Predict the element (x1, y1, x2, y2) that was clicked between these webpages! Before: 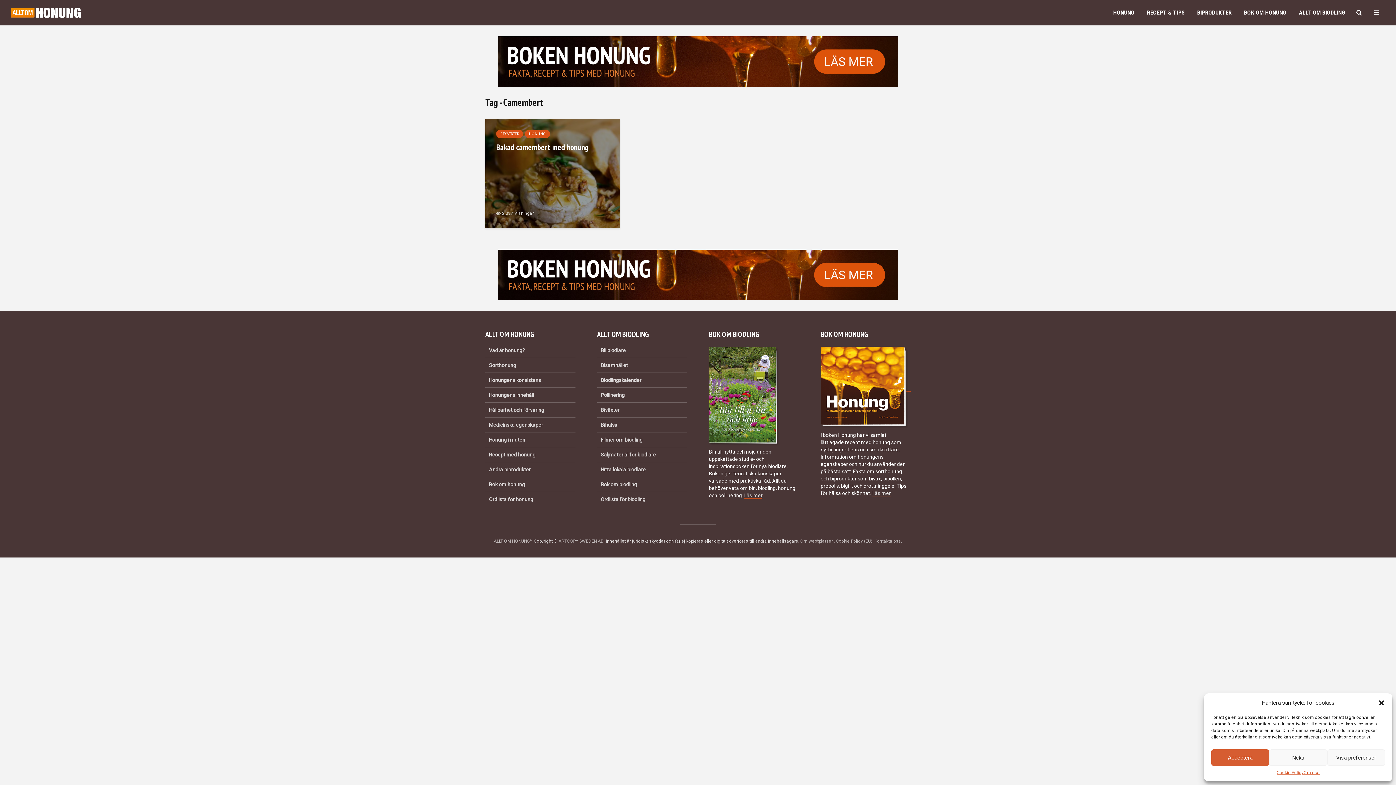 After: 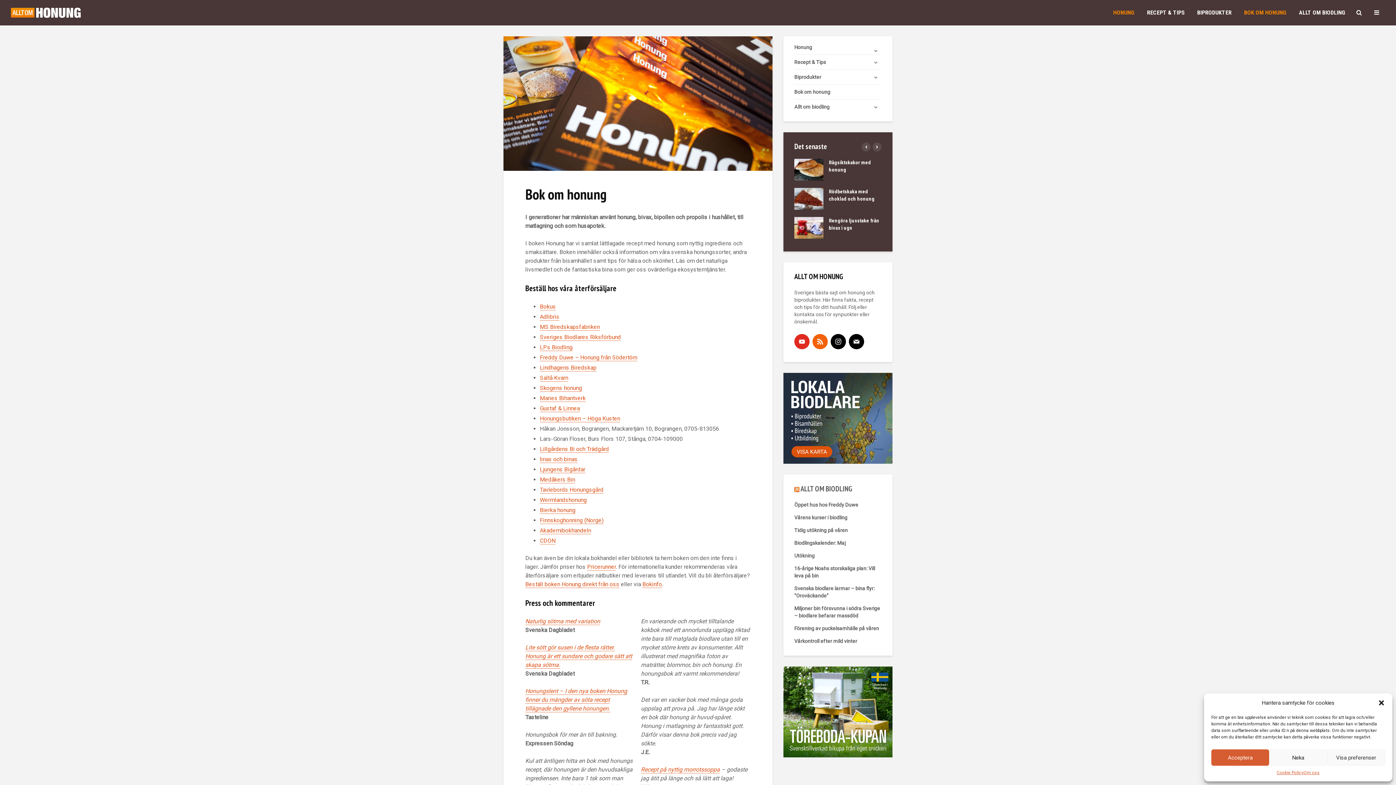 Action: label: BOK OM HONUNG bbox: (1238, 5, 1292, 20)